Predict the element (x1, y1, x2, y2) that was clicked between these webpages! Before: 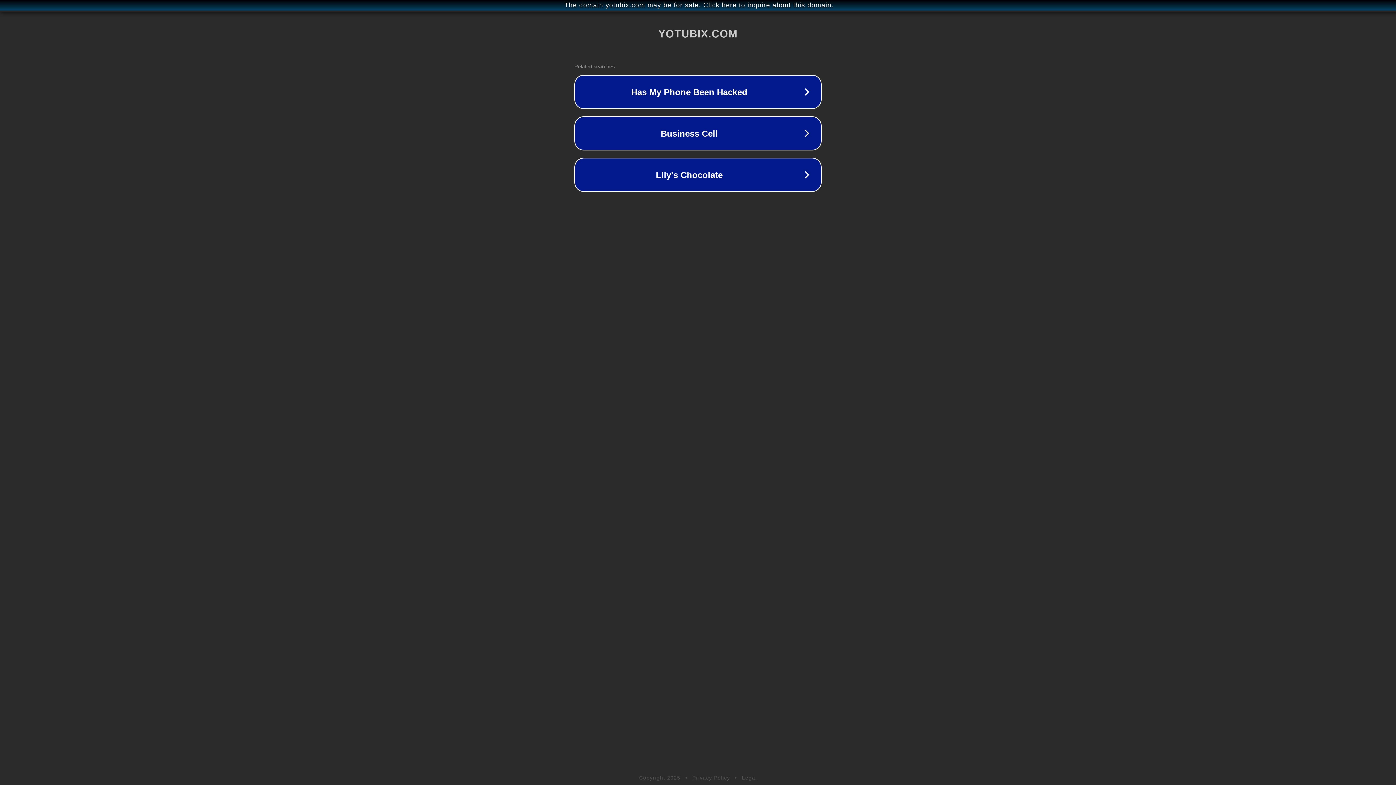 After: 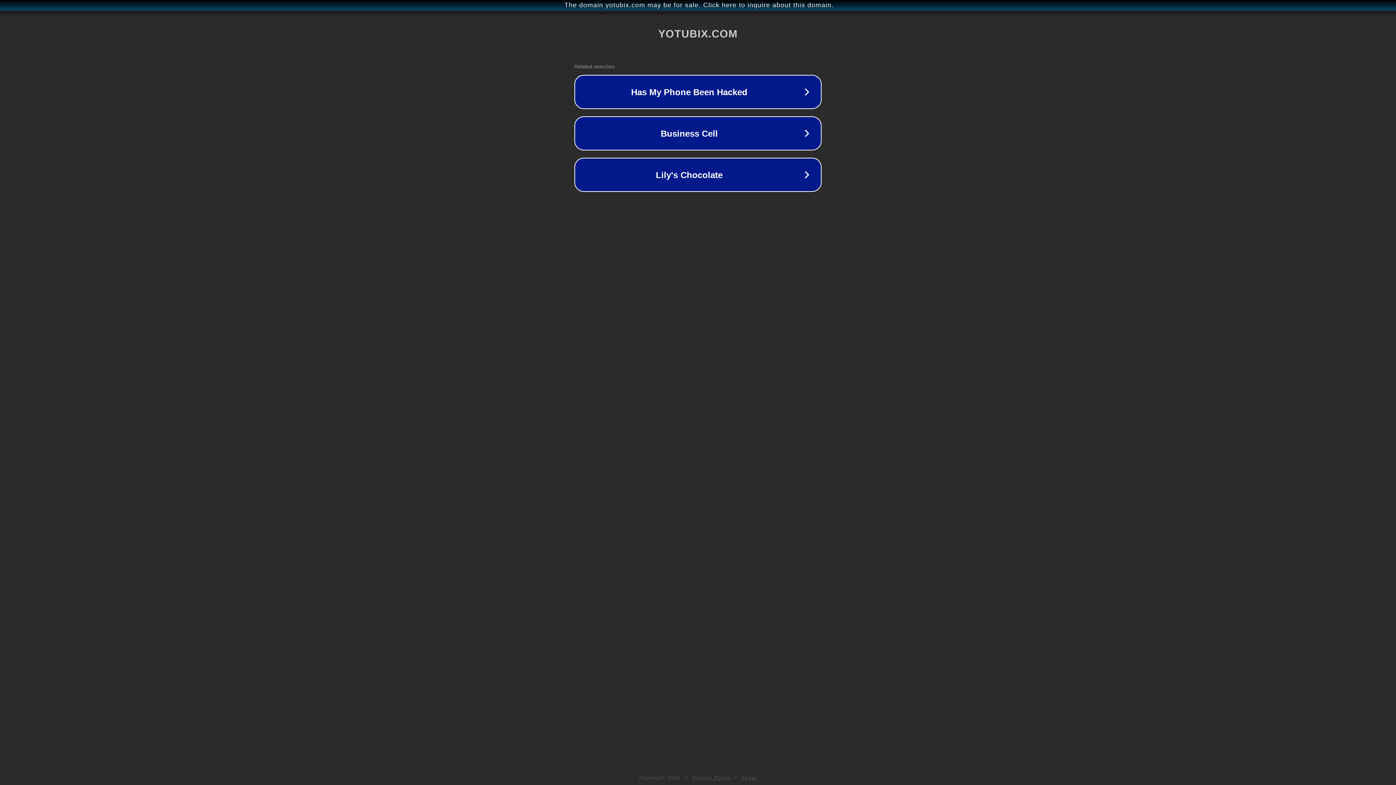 Action: label: Legal bbox: (742, 775, 757, 781)